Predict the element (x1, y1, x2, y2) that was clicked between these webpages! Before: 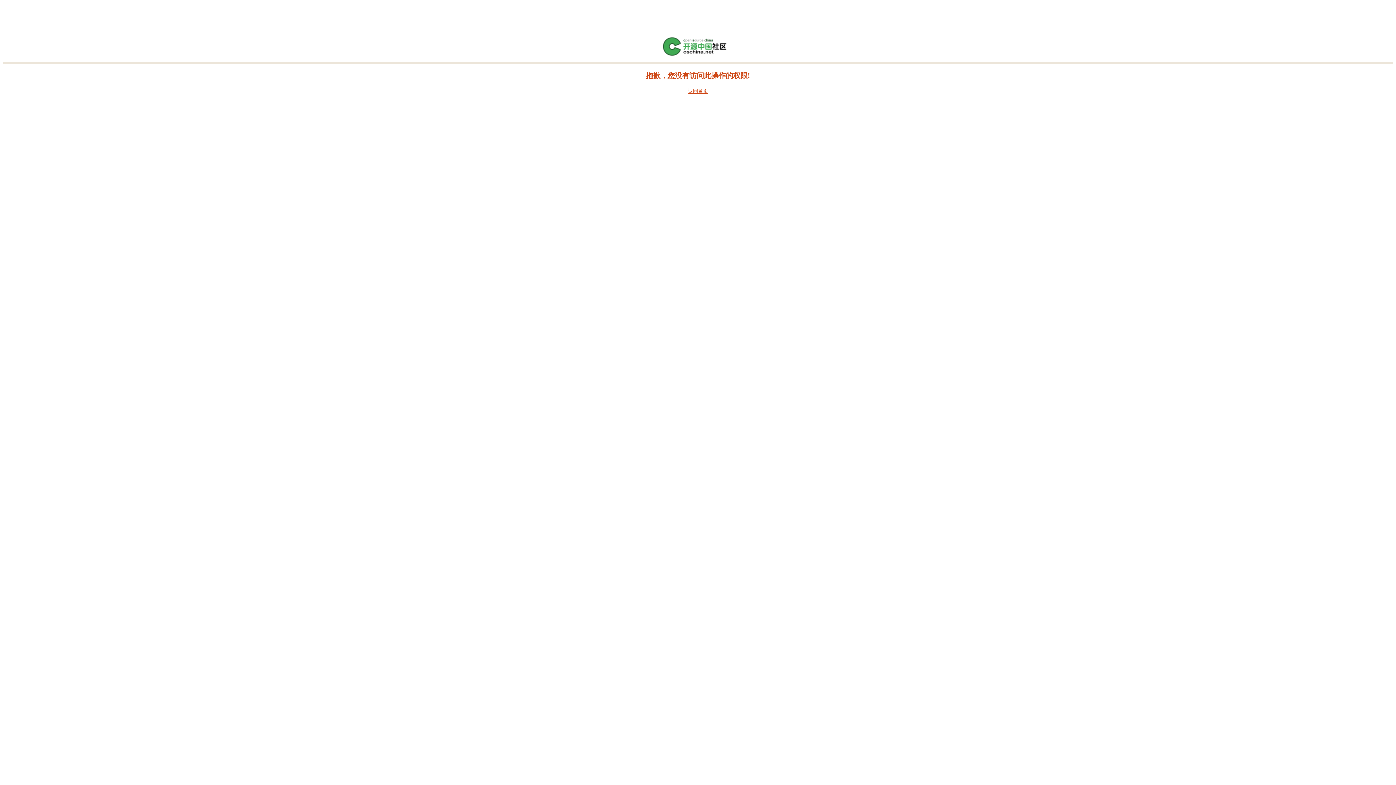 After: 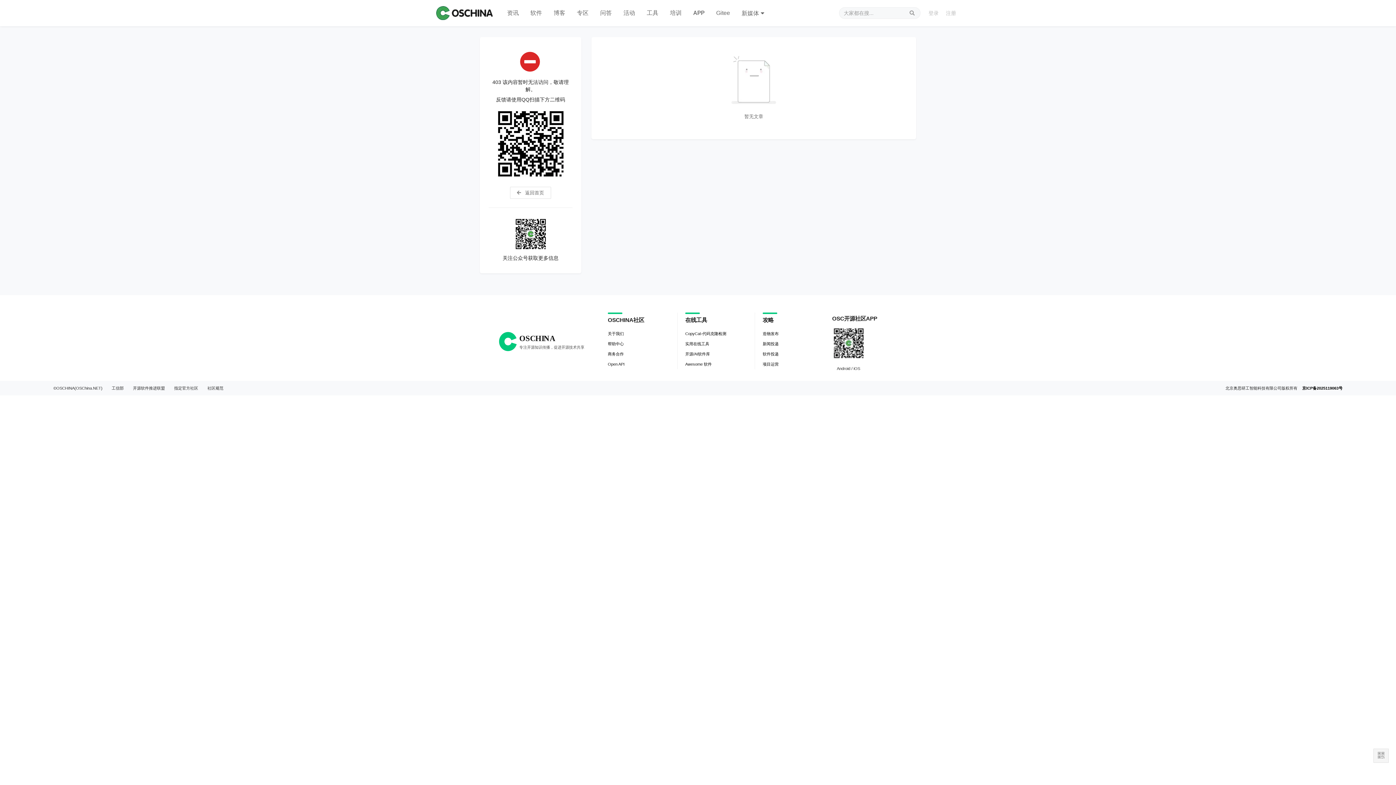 Action: bbox: (688, 88, 708, 94) label: 返回首页